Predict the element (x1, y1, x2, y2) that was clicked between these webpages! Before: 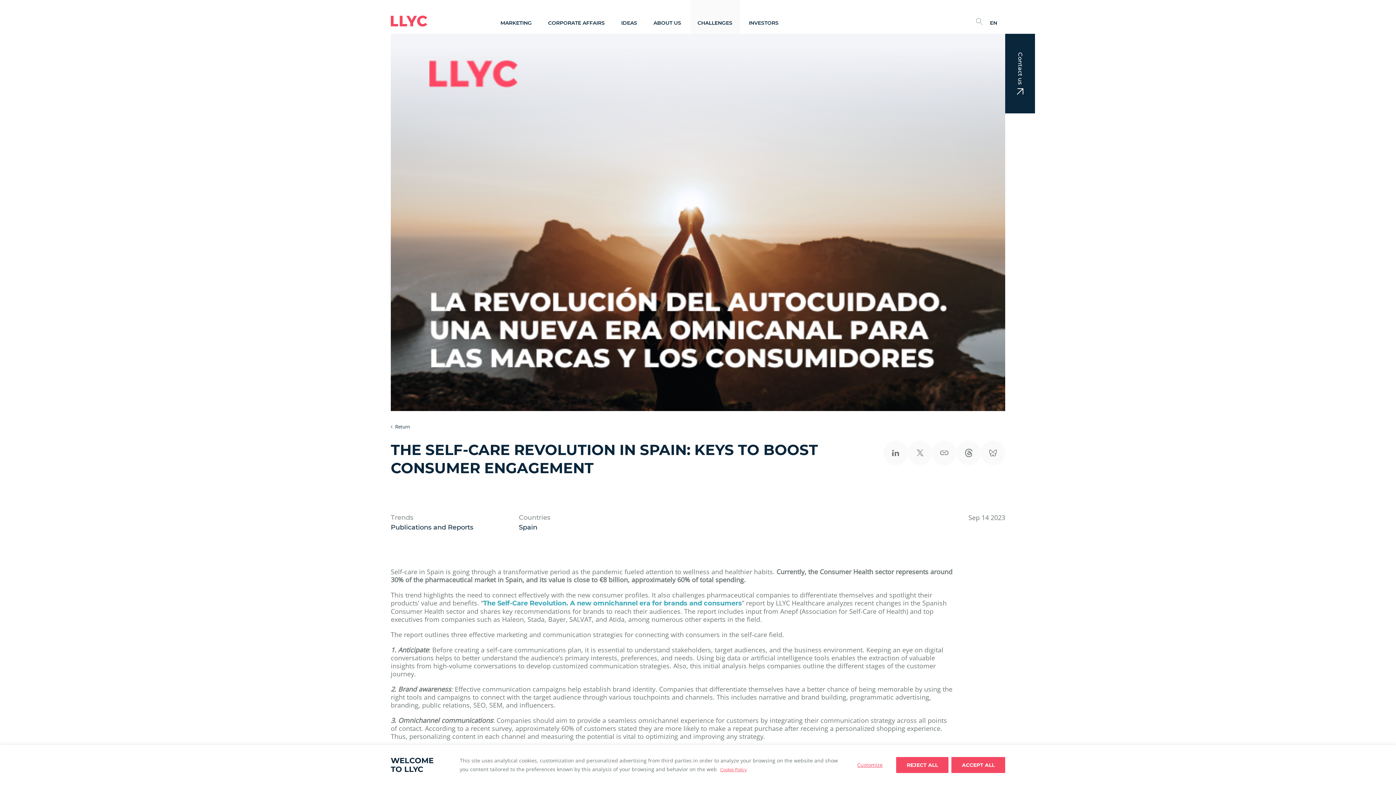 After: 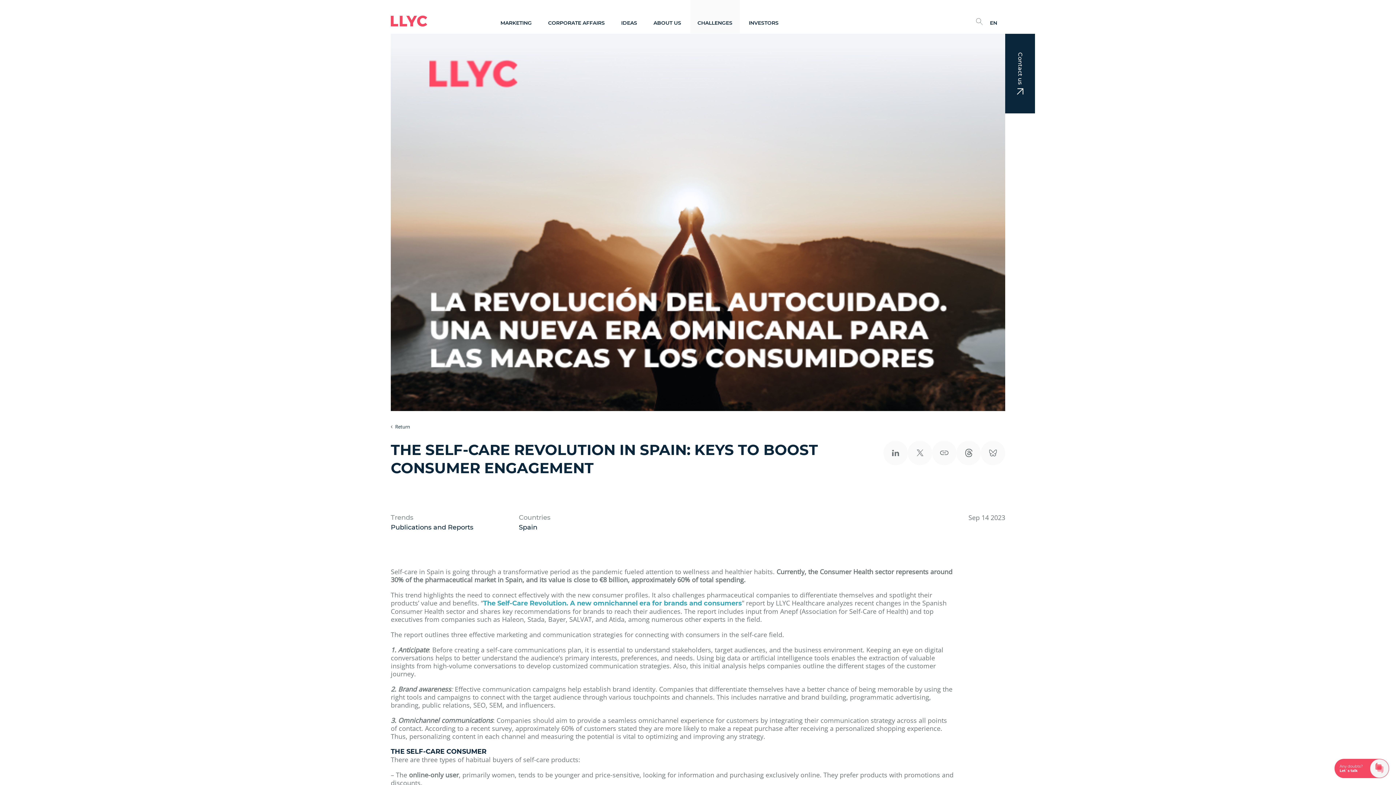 Action: label: Reject All bbox: (896, 757, 948, 773)